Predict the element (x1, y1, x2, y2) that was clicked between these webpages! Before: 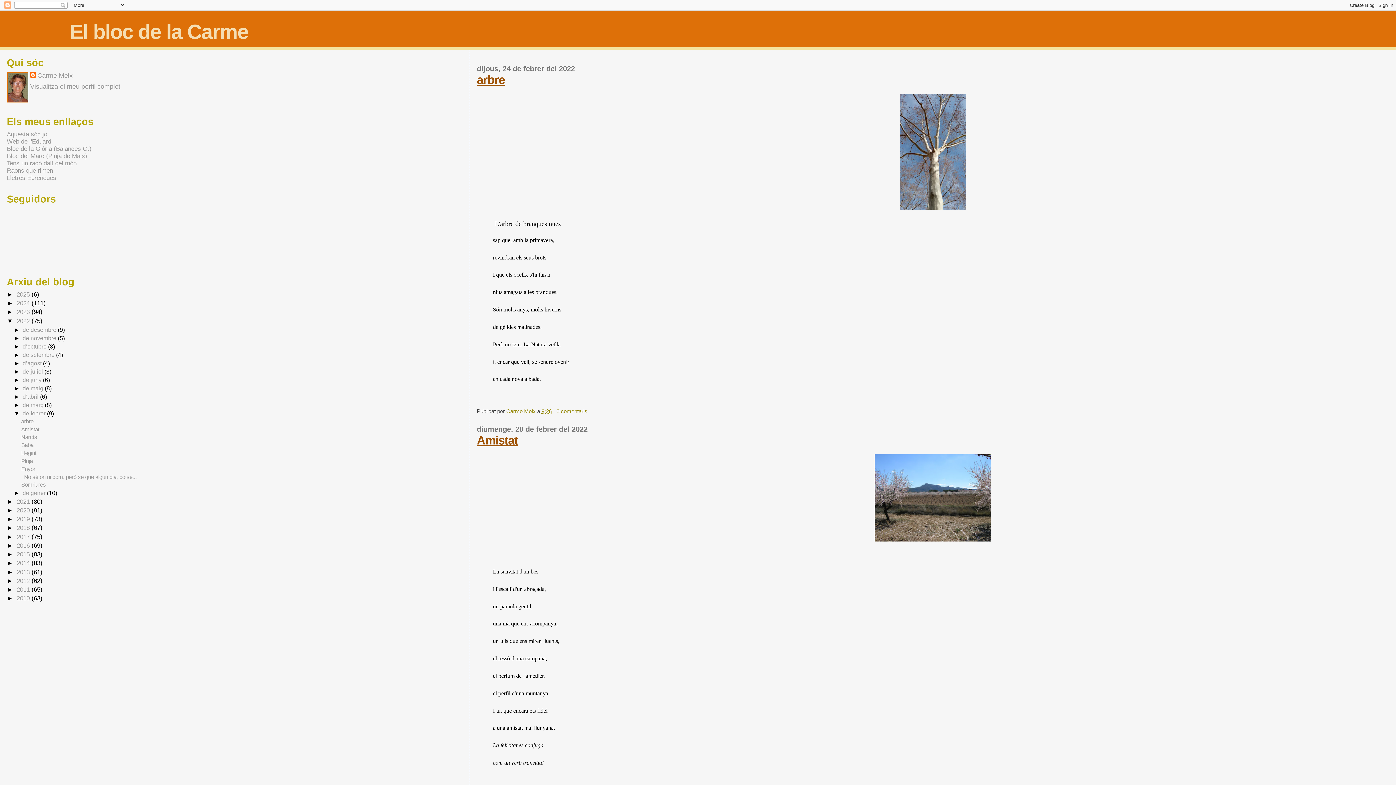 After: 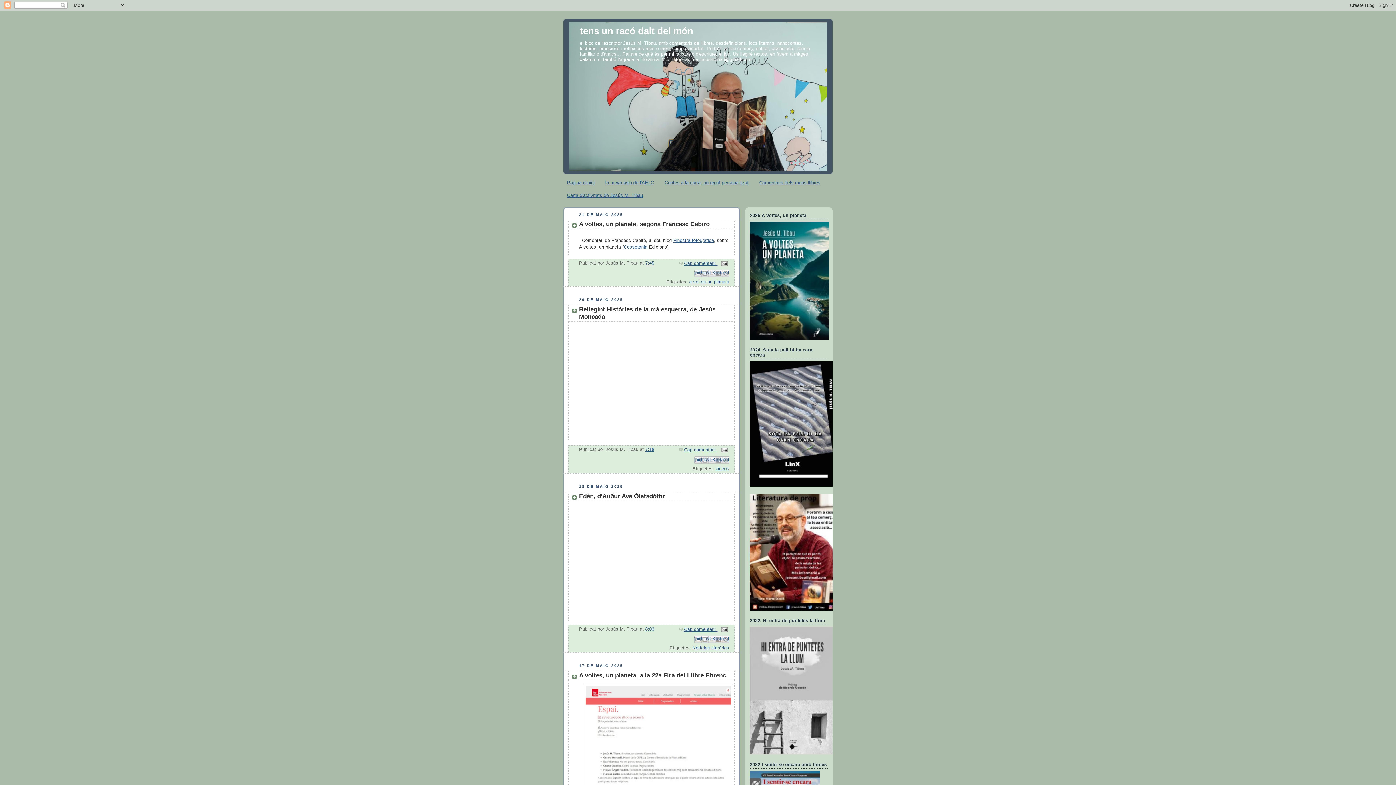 Action: label: Tens un racó dalt del món bbox: (6, 159, 76, 166)